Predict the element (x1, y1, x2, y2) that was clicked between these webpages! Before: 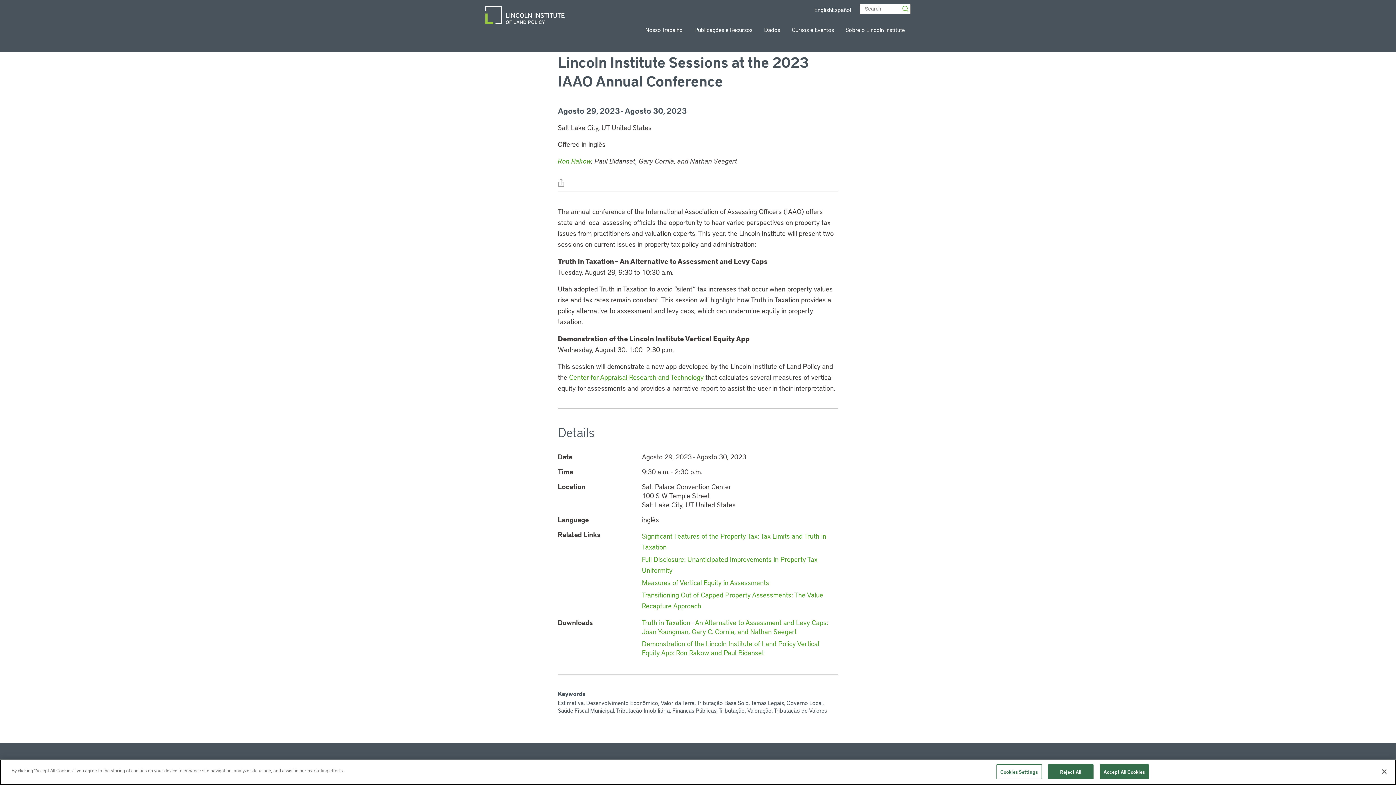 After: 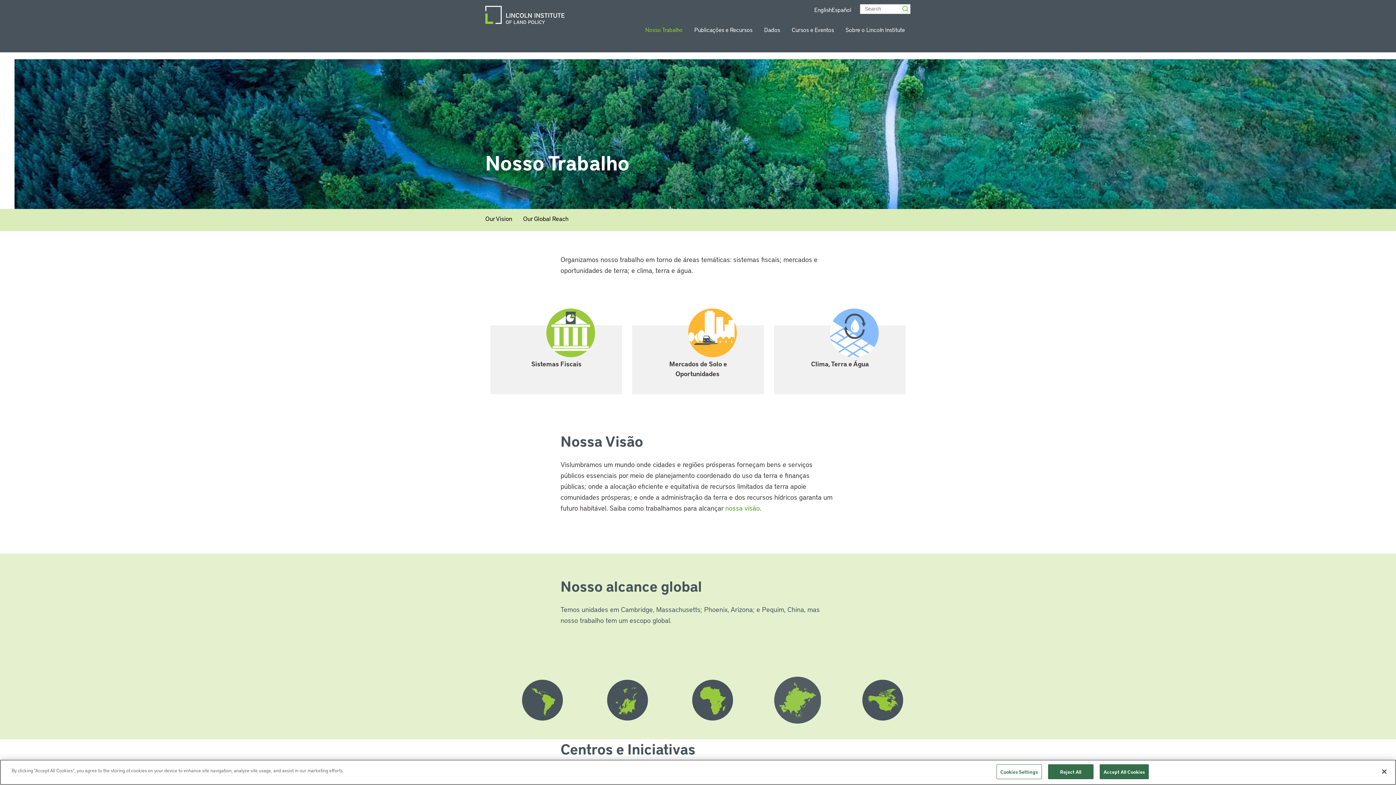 Action: label: Nosso Trabalho bbox: (645, 25, 682, 33)